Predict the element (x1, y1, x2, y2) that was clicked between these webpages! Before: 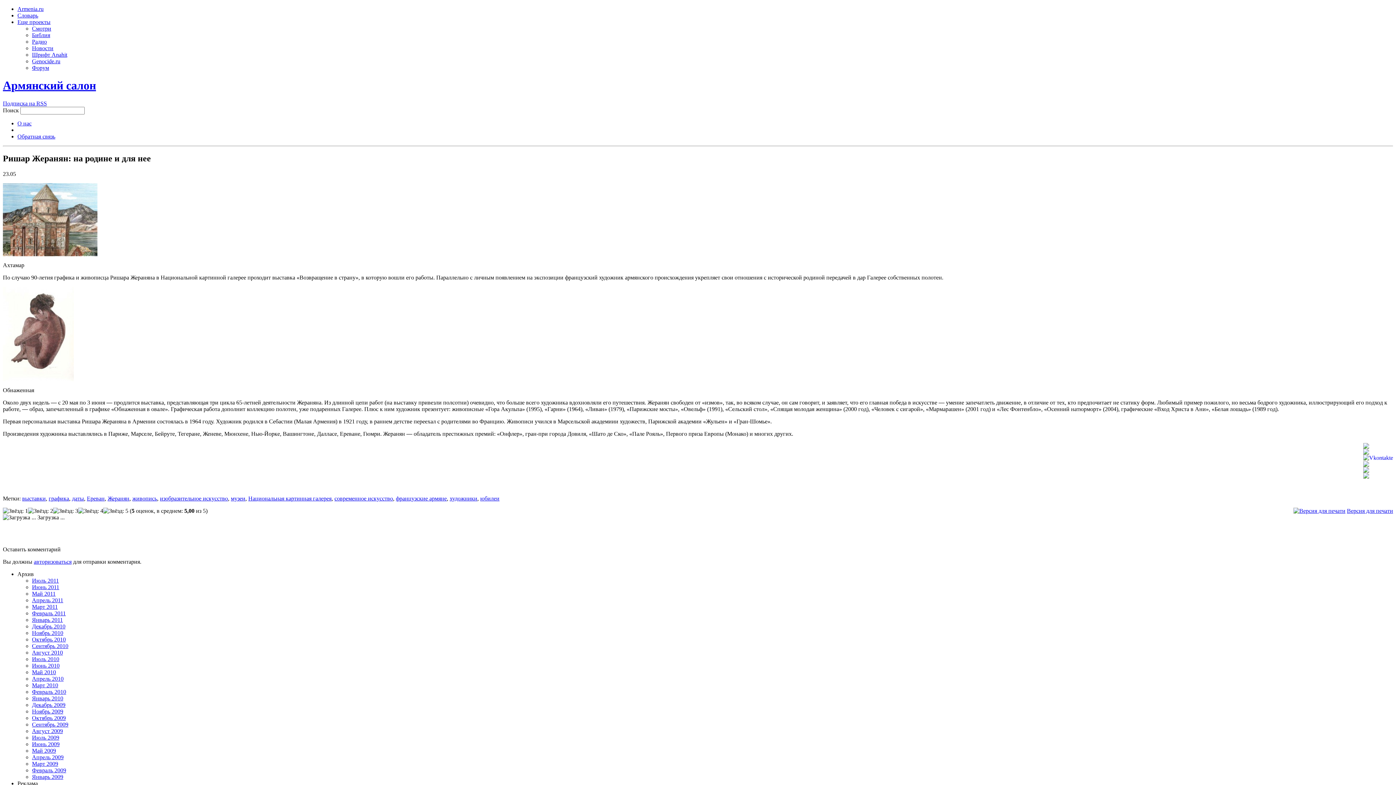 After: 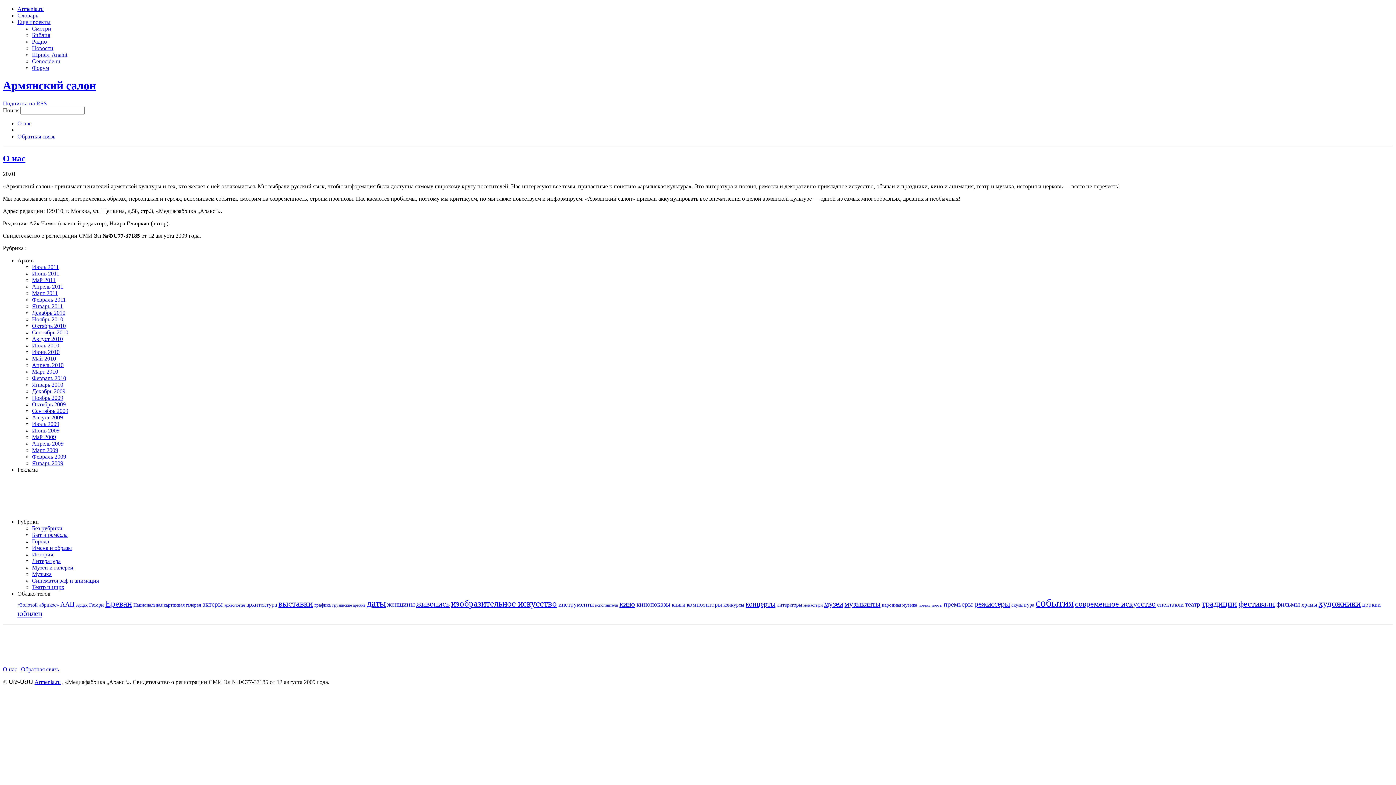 Action: label: О нас bbox: (17, 120, 31, 126)